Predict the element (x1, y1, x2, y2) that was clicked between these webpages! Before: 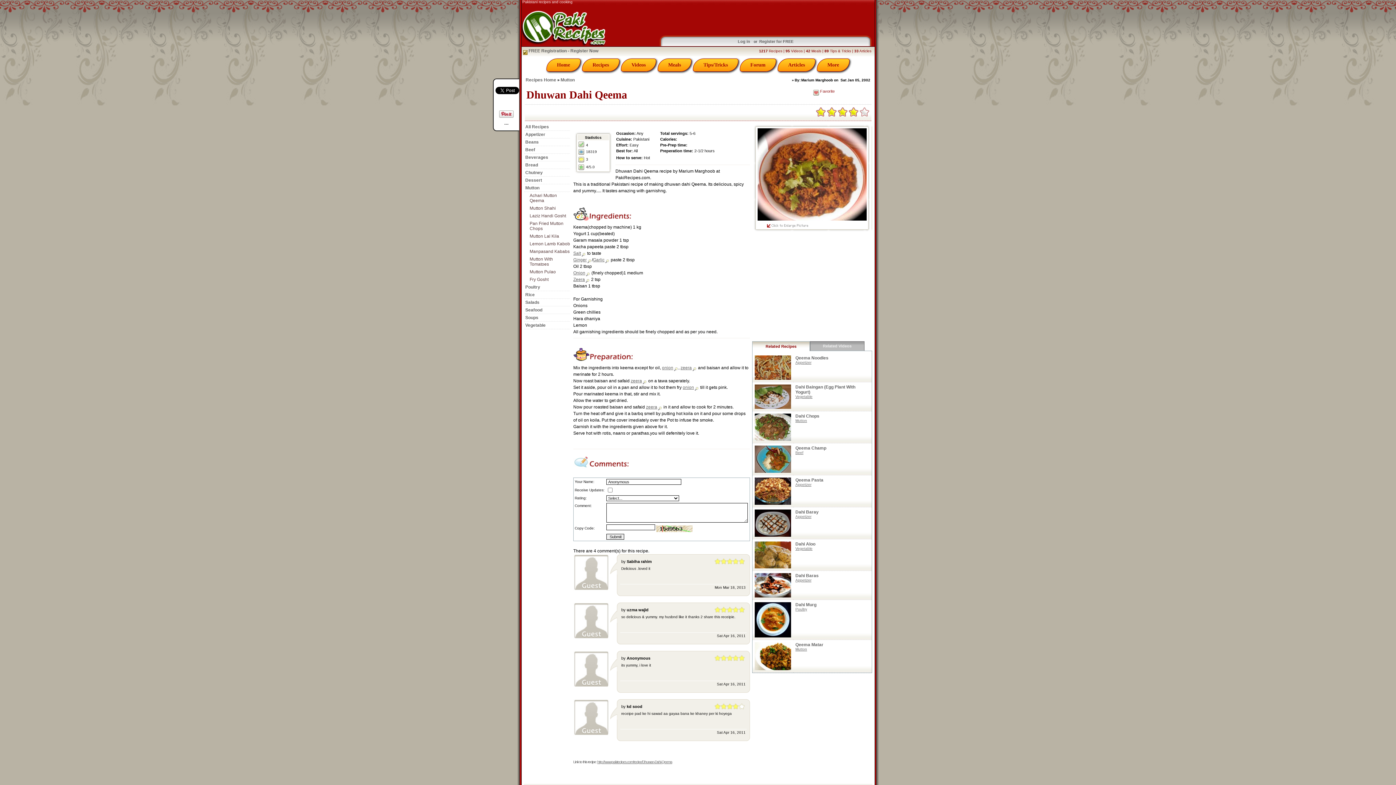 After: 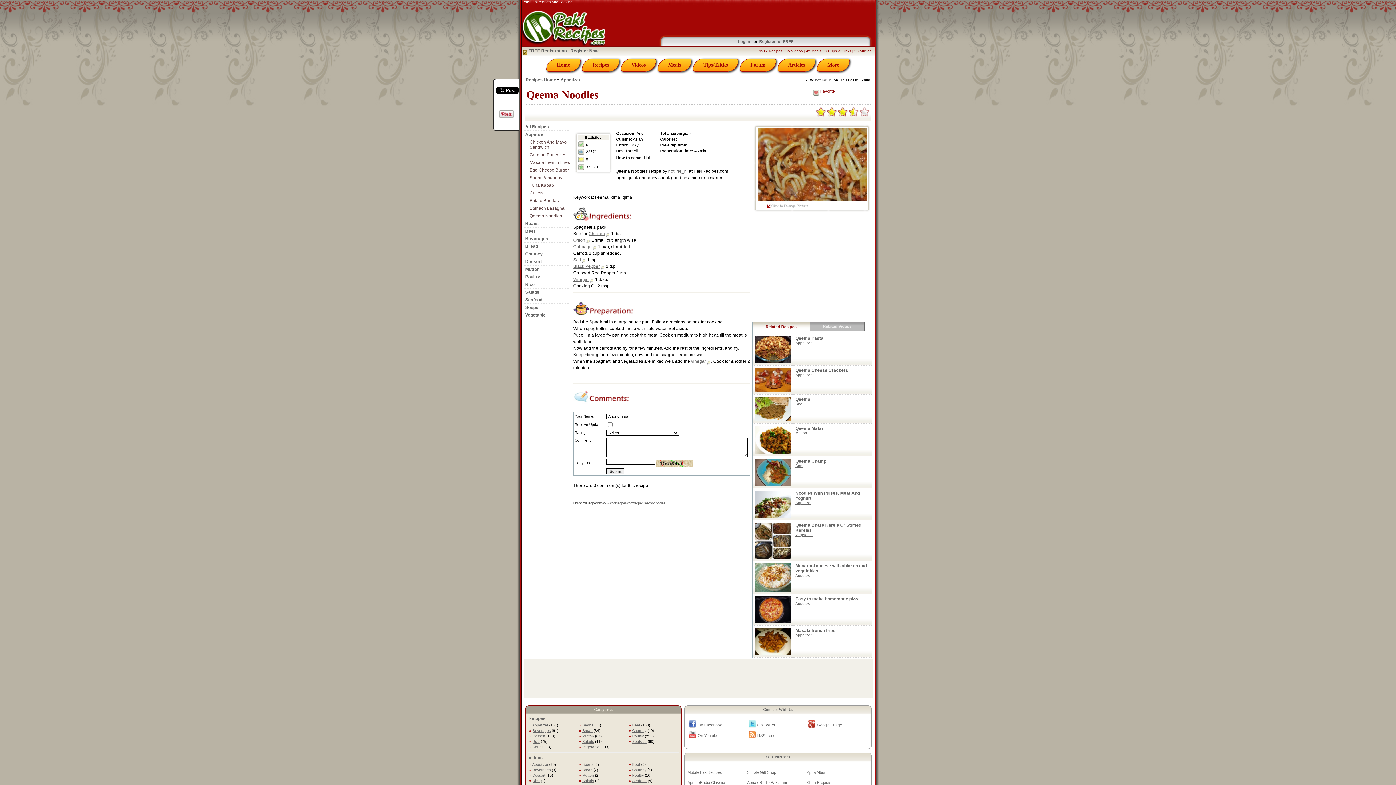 Action: bbox: (754, 374, 791, 380)